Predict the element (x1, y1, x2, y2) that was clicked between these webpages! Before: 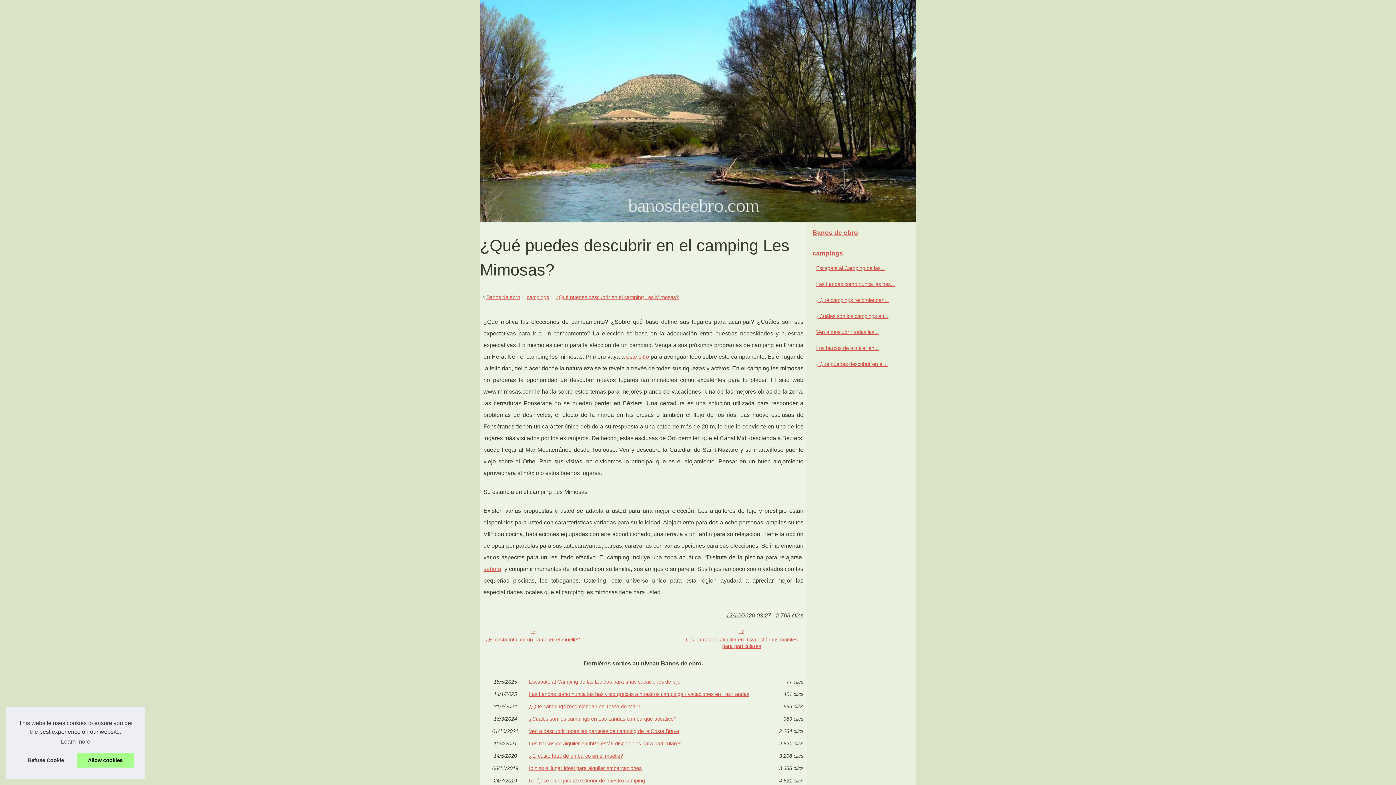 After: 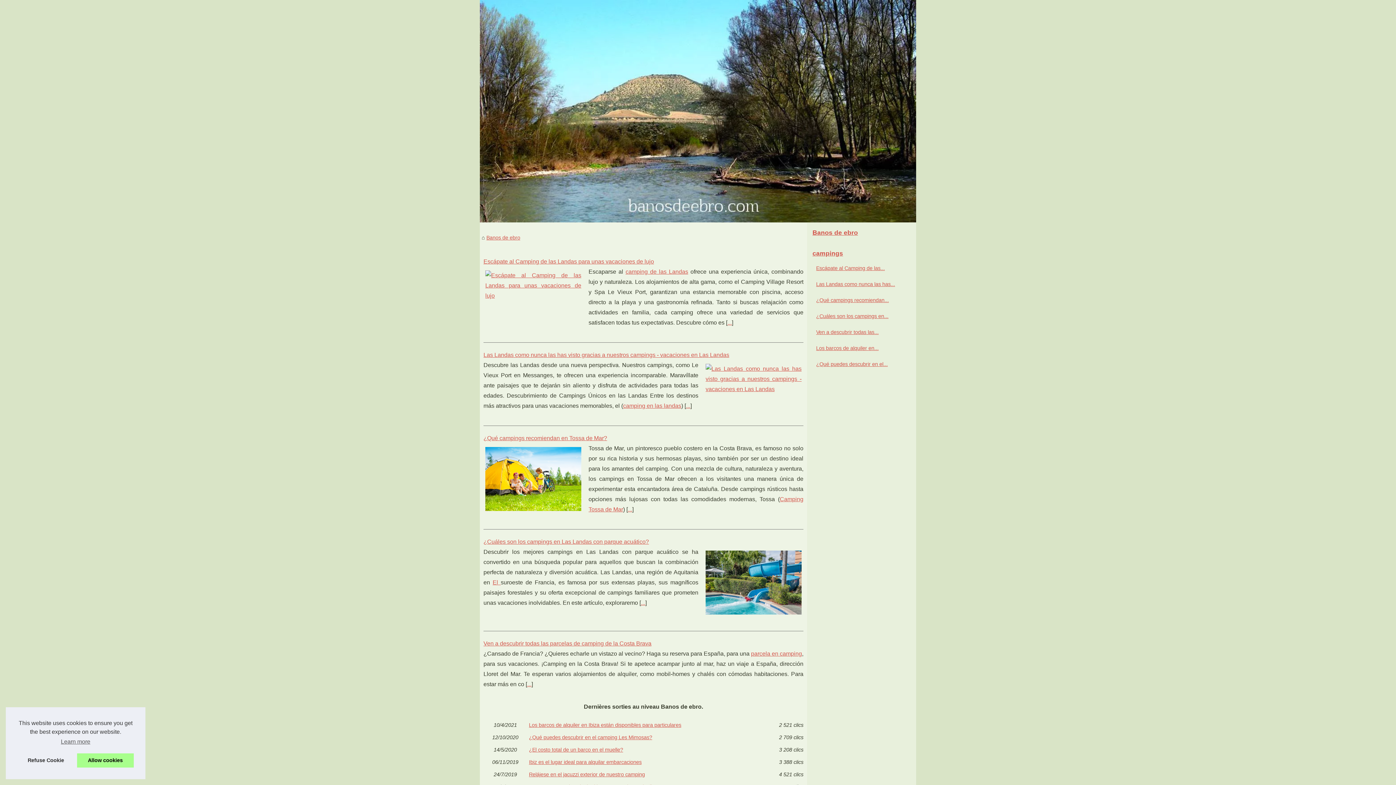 Action: label: Banos de ebro bbox: (810, 226, 912, 239)